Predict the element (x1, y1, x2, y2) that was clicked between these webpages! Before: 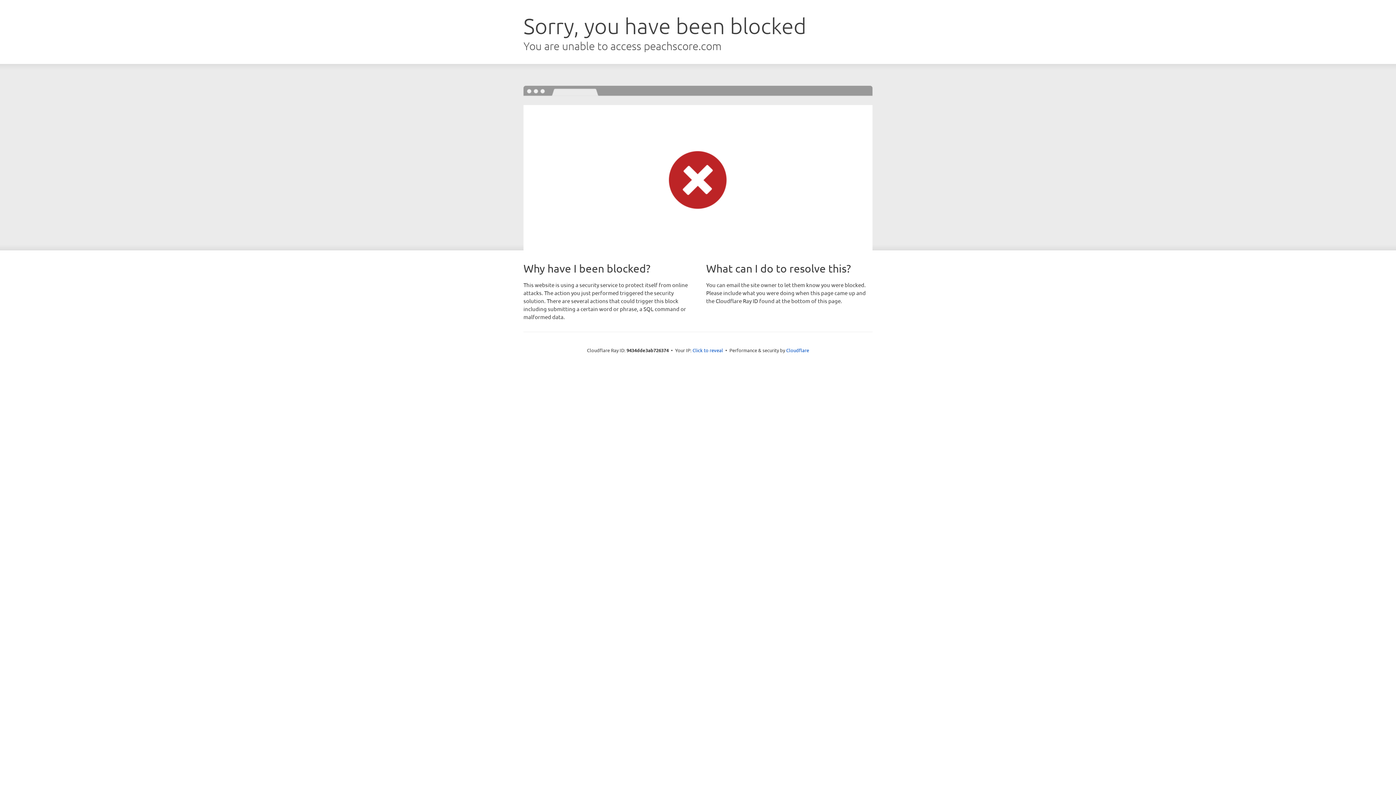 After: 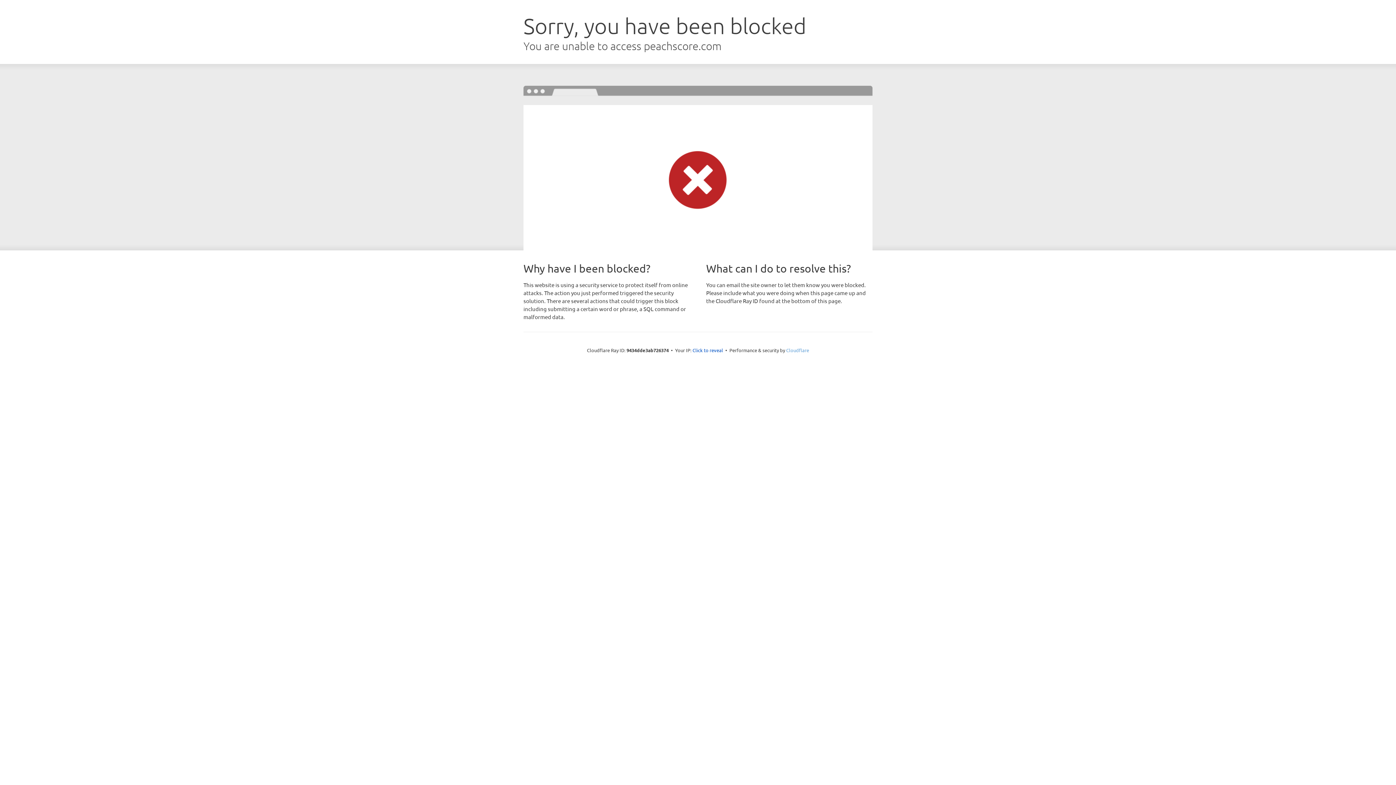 Action: label: Cloudflare bbox: (786, 347, 809, 353)